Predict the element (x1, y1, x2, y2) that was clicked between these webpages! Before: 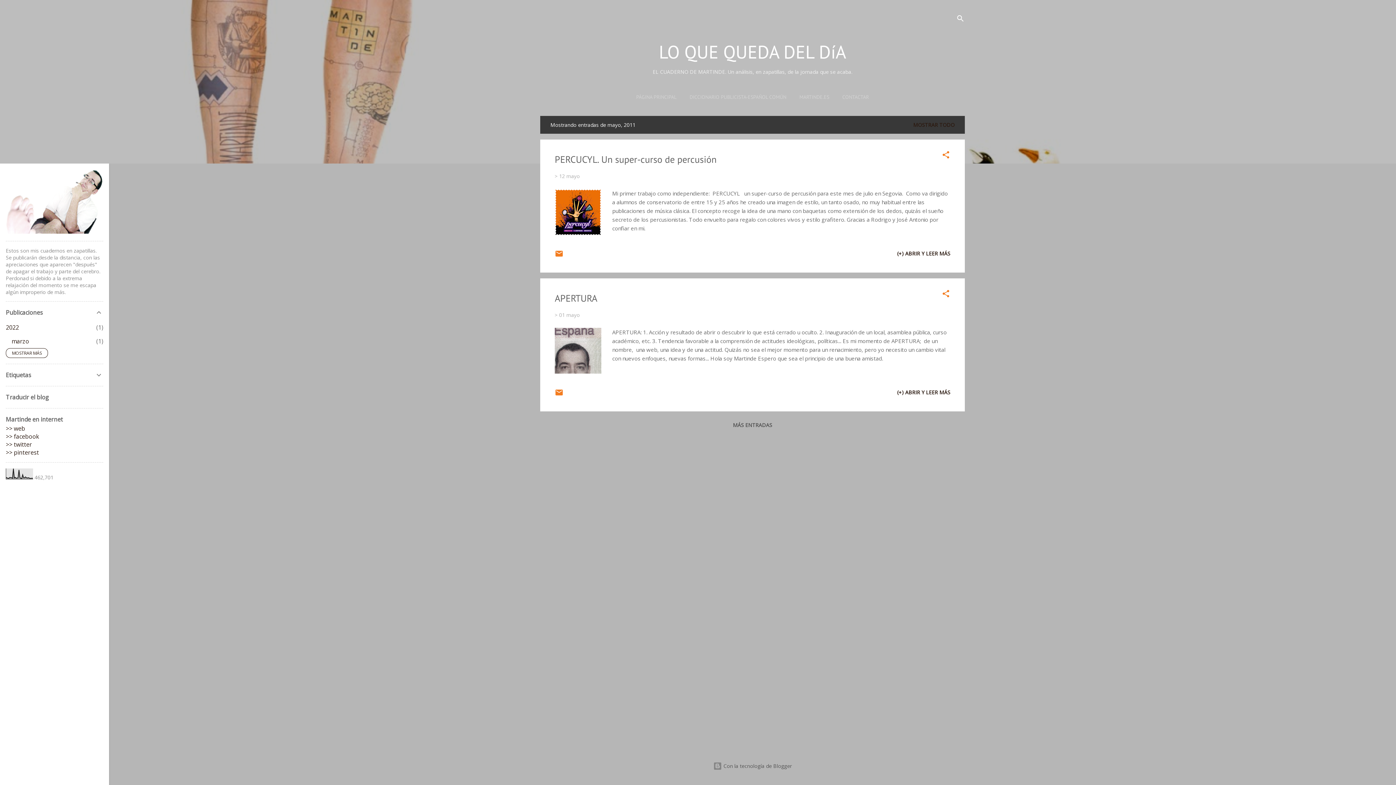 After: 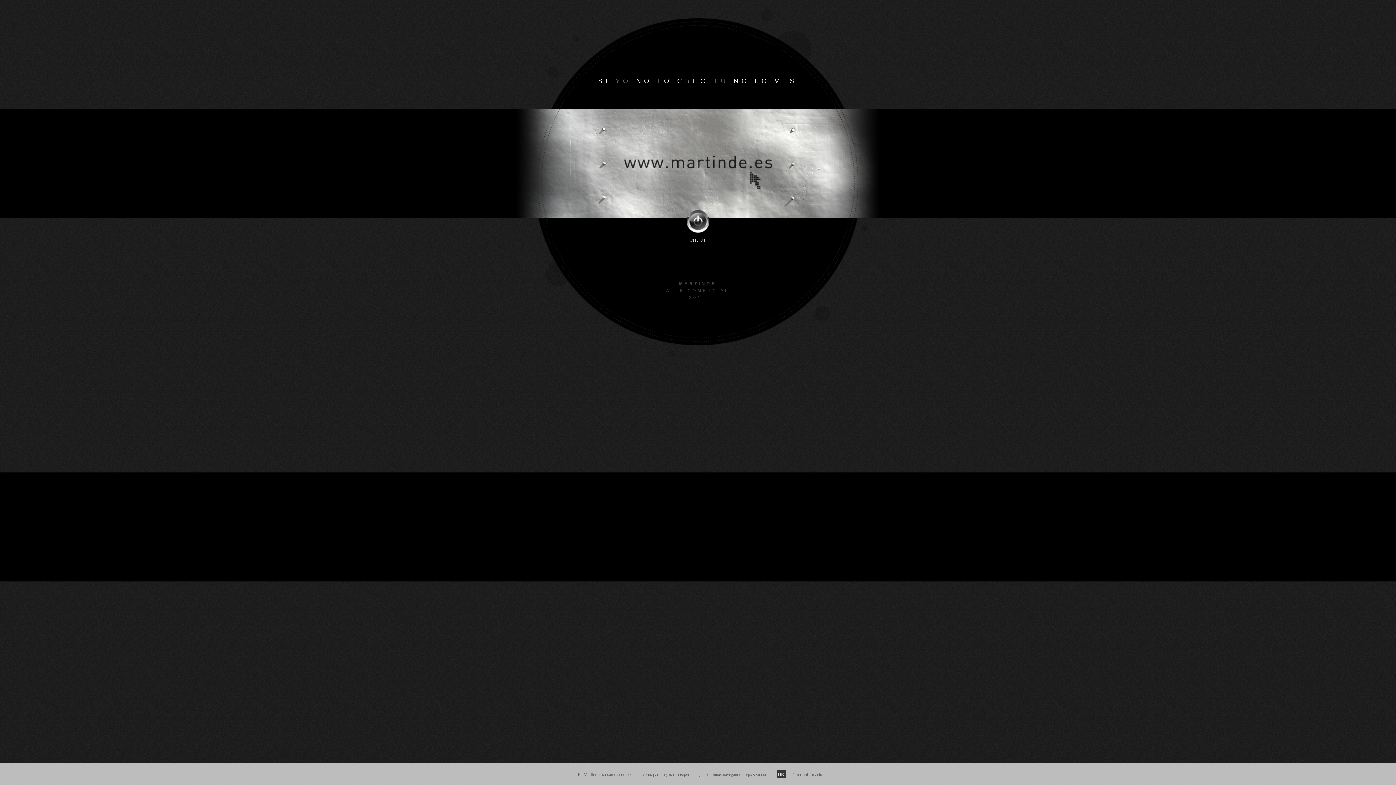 Action: bbox: (796, 89, 832, 104) label: MARTINDE.ES